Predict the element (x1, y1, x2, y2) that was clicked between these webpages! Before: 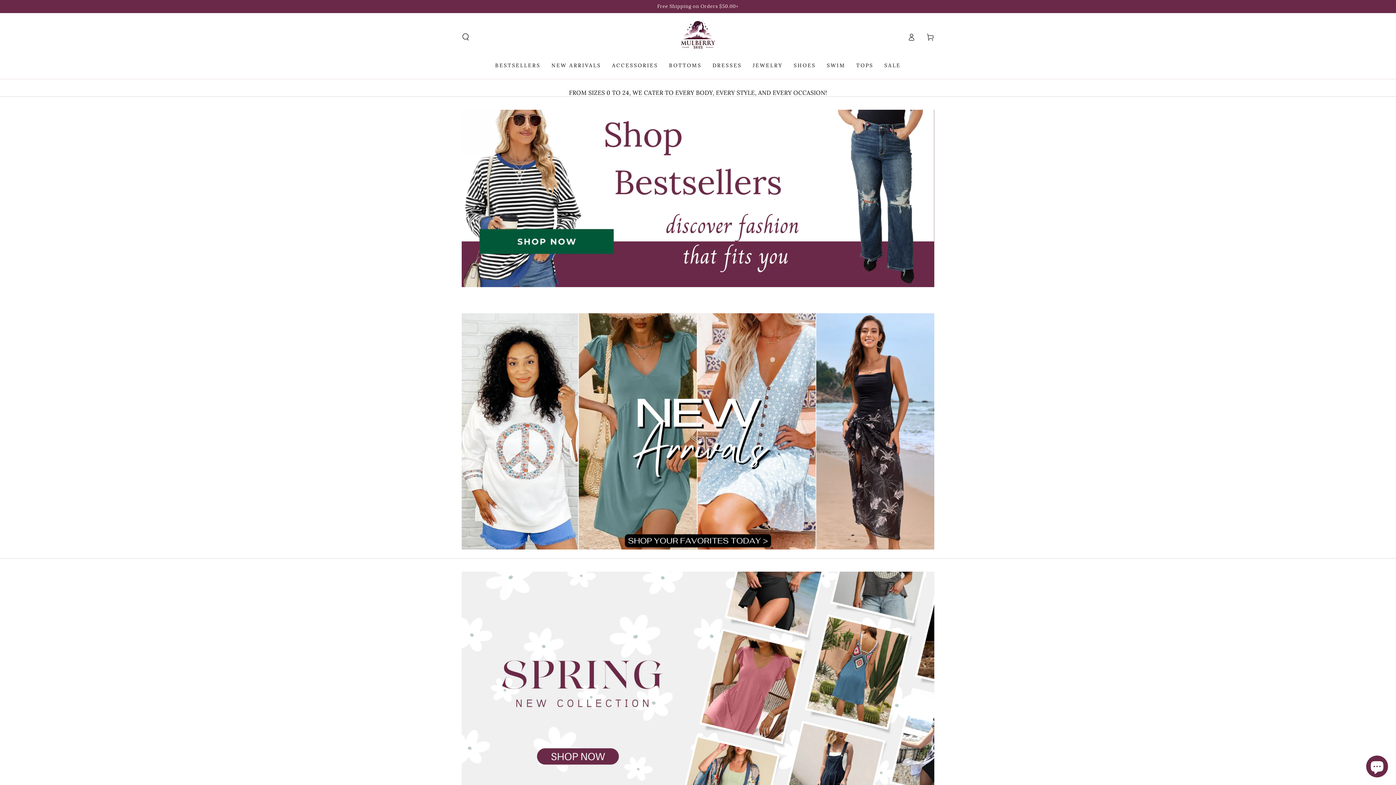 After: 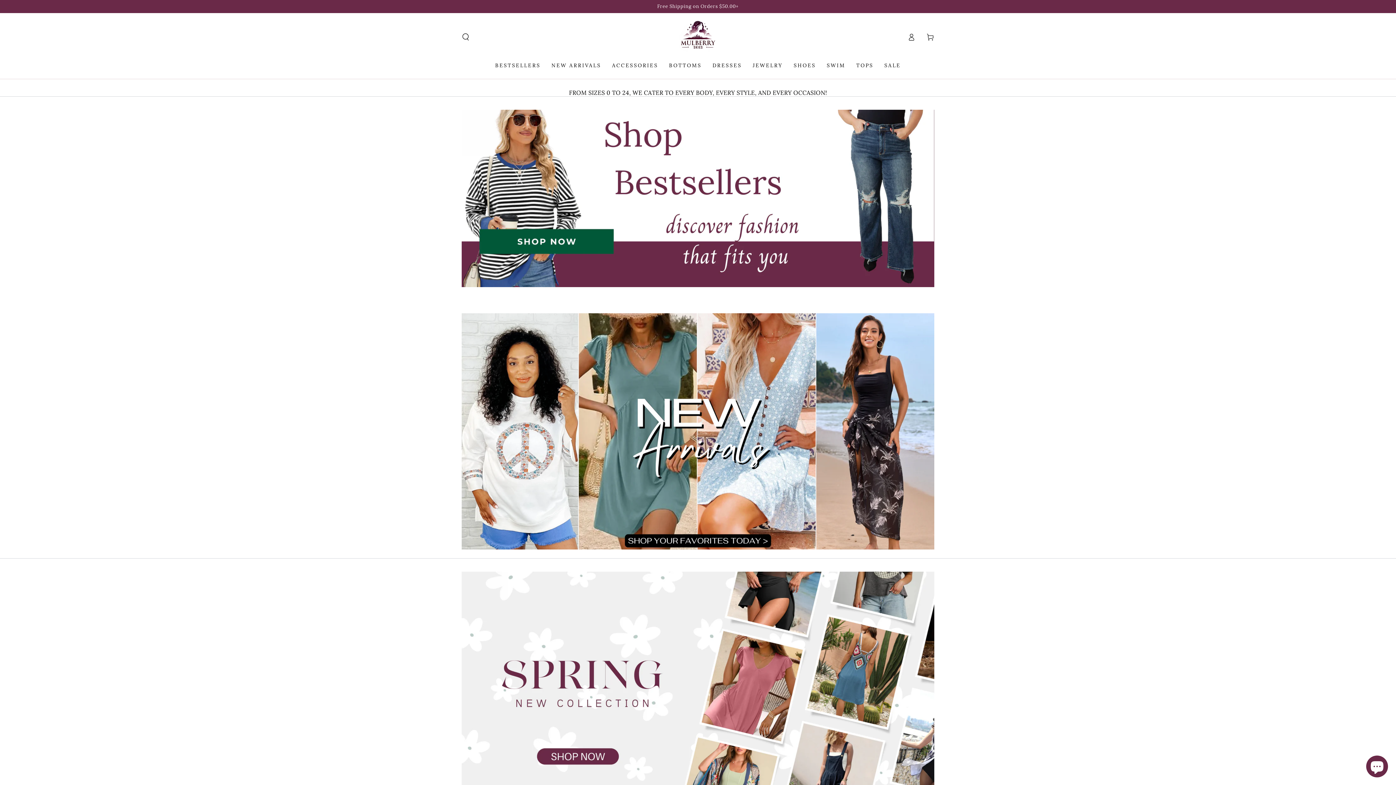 Action: bbox: (676, 17, 719, 56)